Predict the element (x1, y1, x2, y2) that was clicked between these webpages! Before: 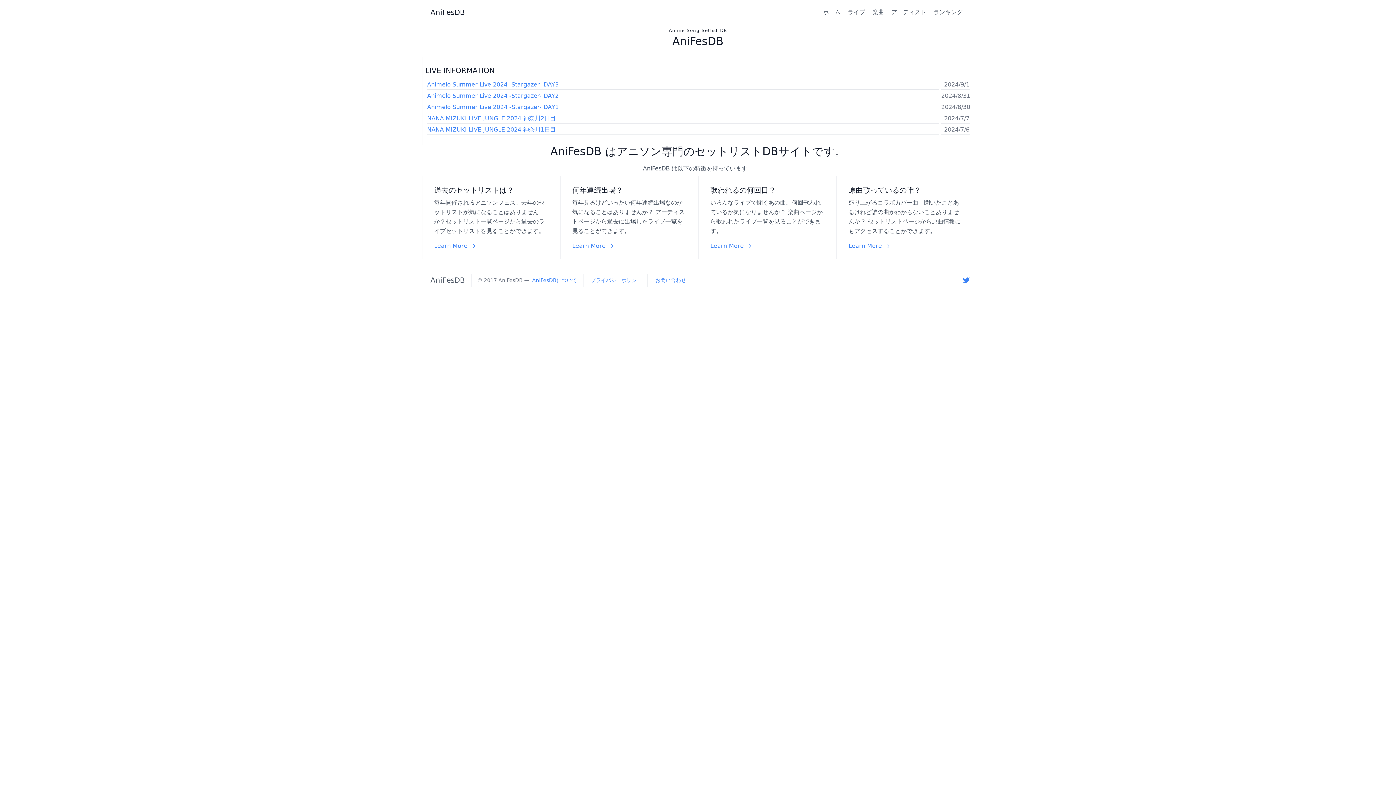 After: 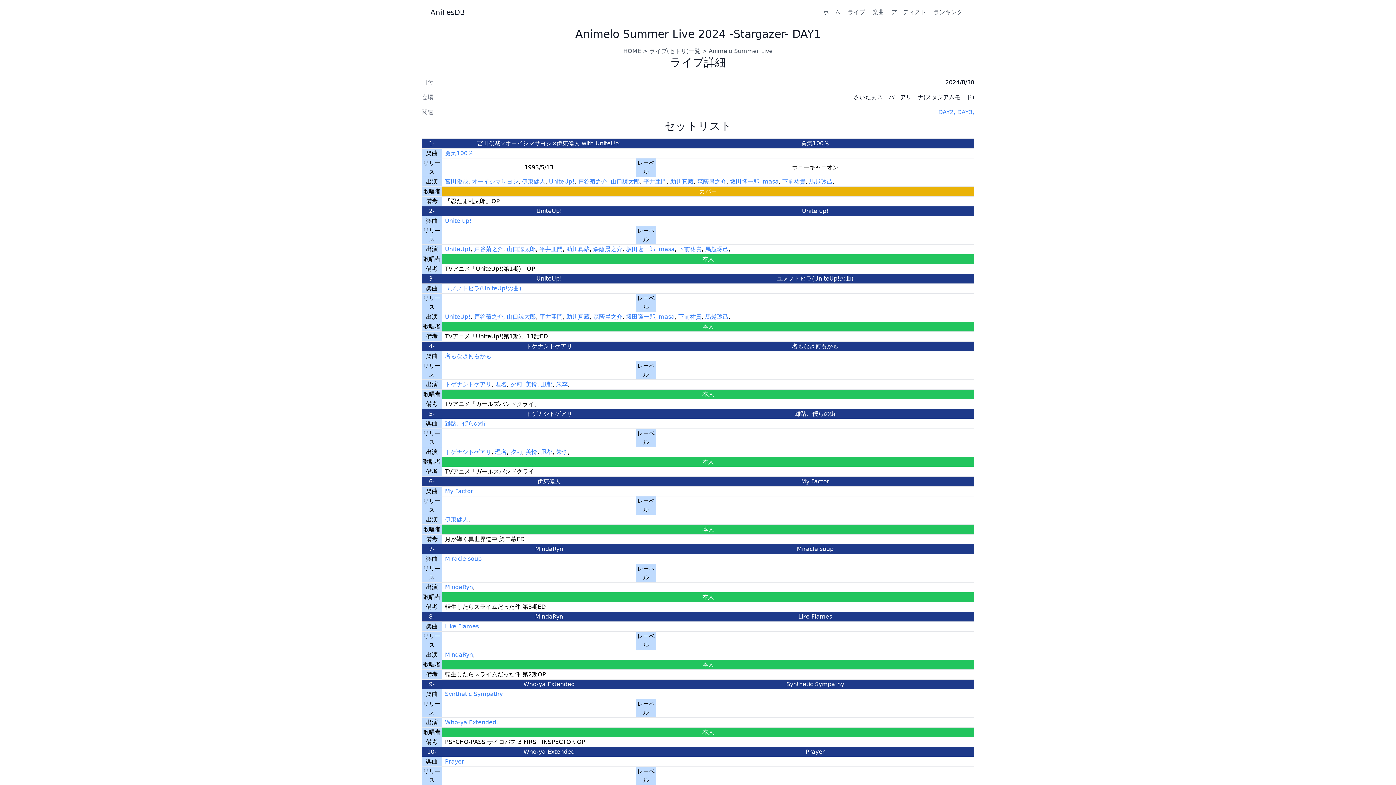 Action: bbox: (427, 103, 558, 110) label: Animelo Summer Live 2024 -Stargazer- DAY1